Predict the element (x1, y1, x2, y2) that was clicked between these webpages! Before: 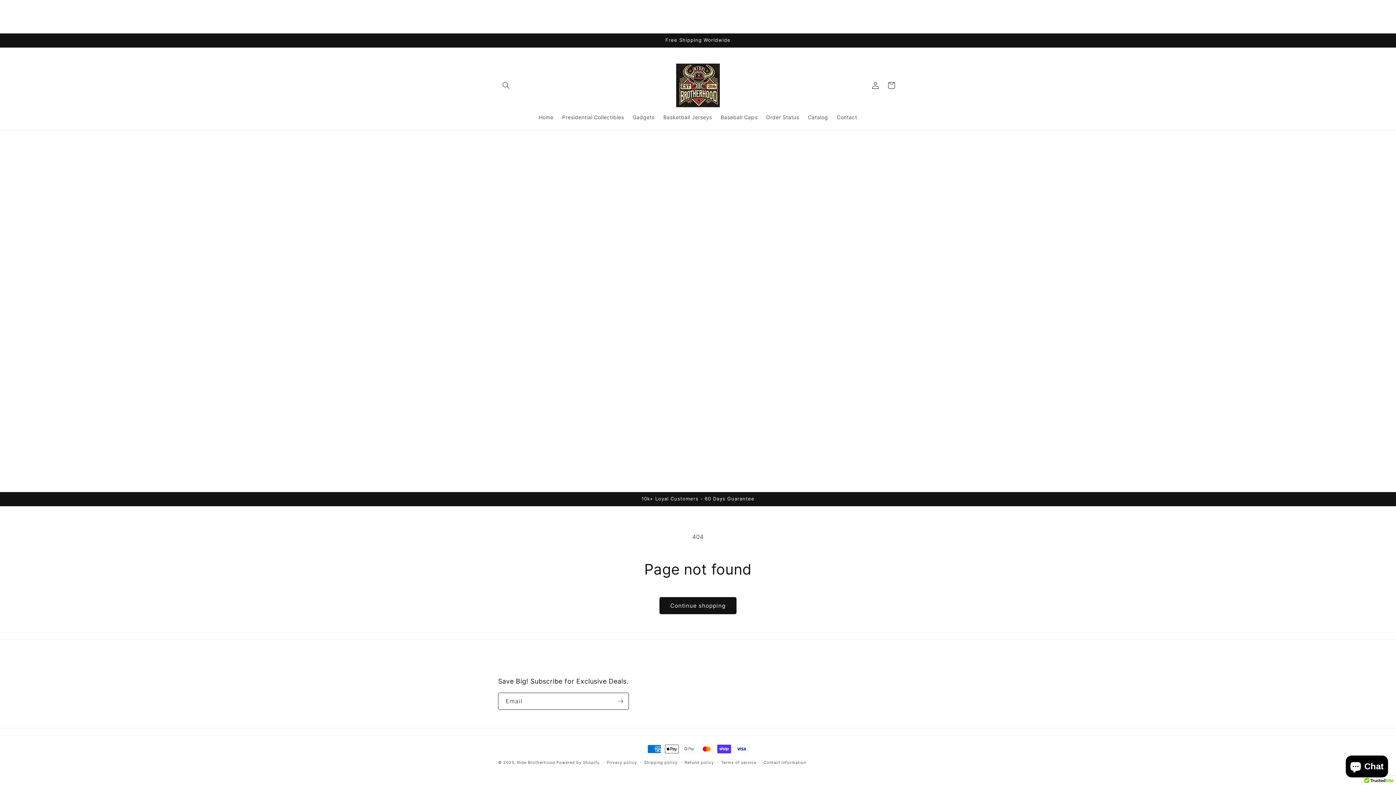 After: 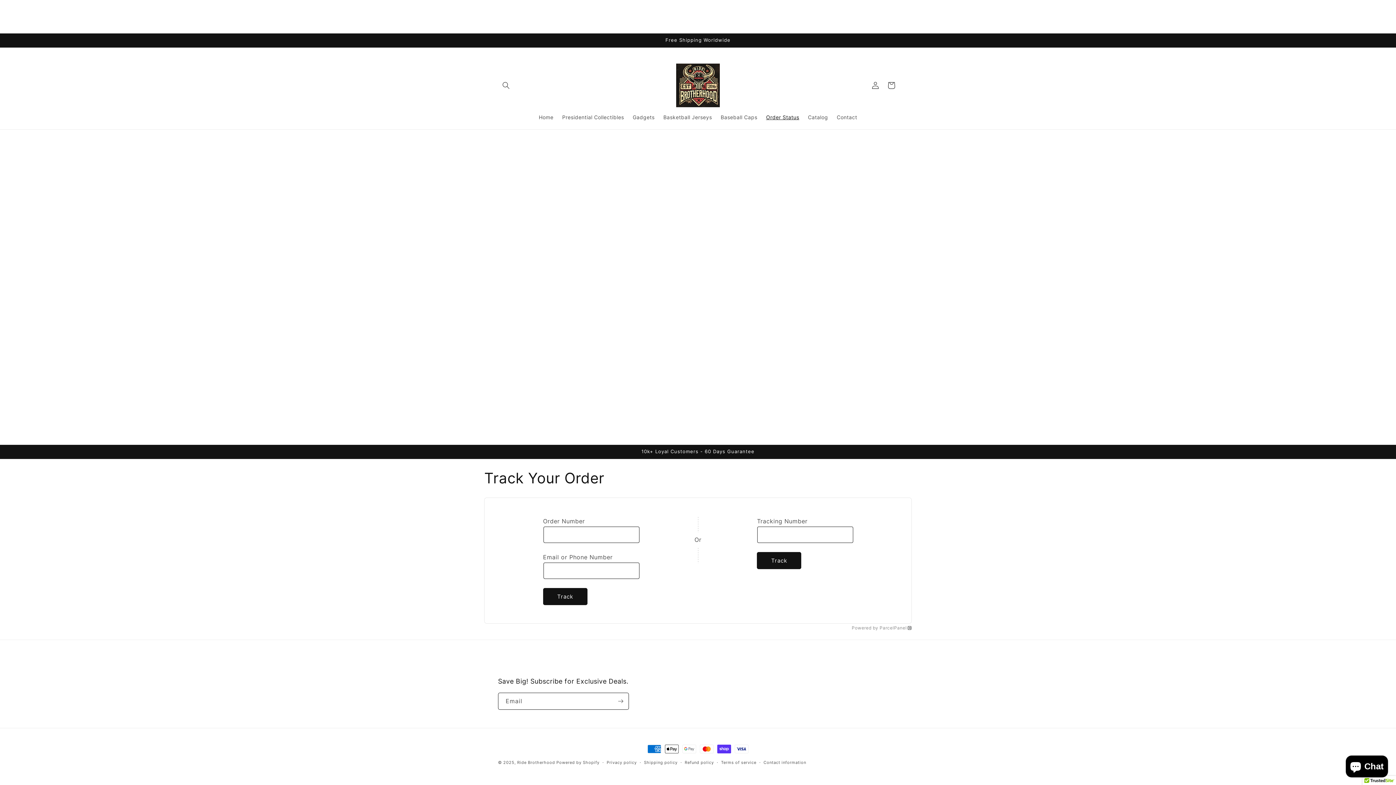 Action: bbox: (761, 109, 803, 125) label: Order Status